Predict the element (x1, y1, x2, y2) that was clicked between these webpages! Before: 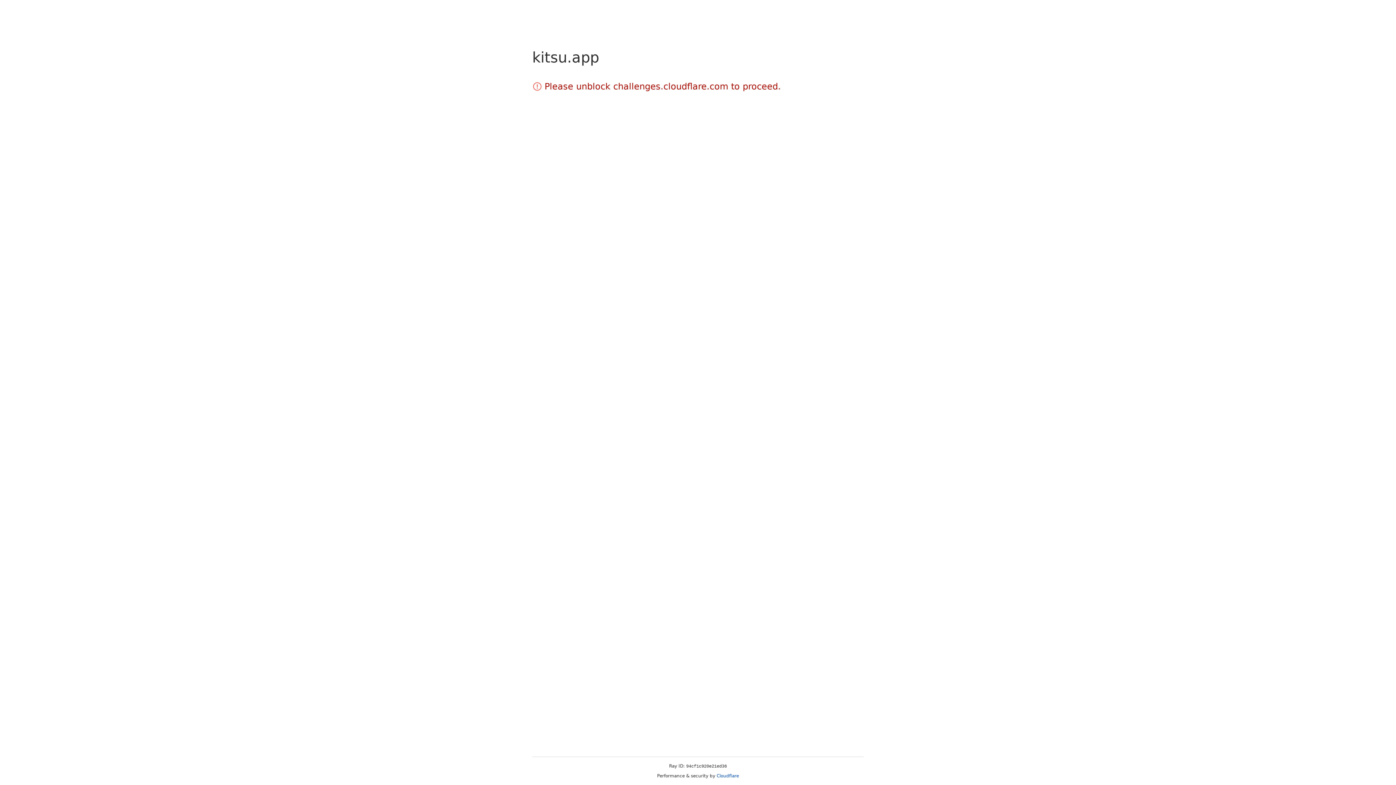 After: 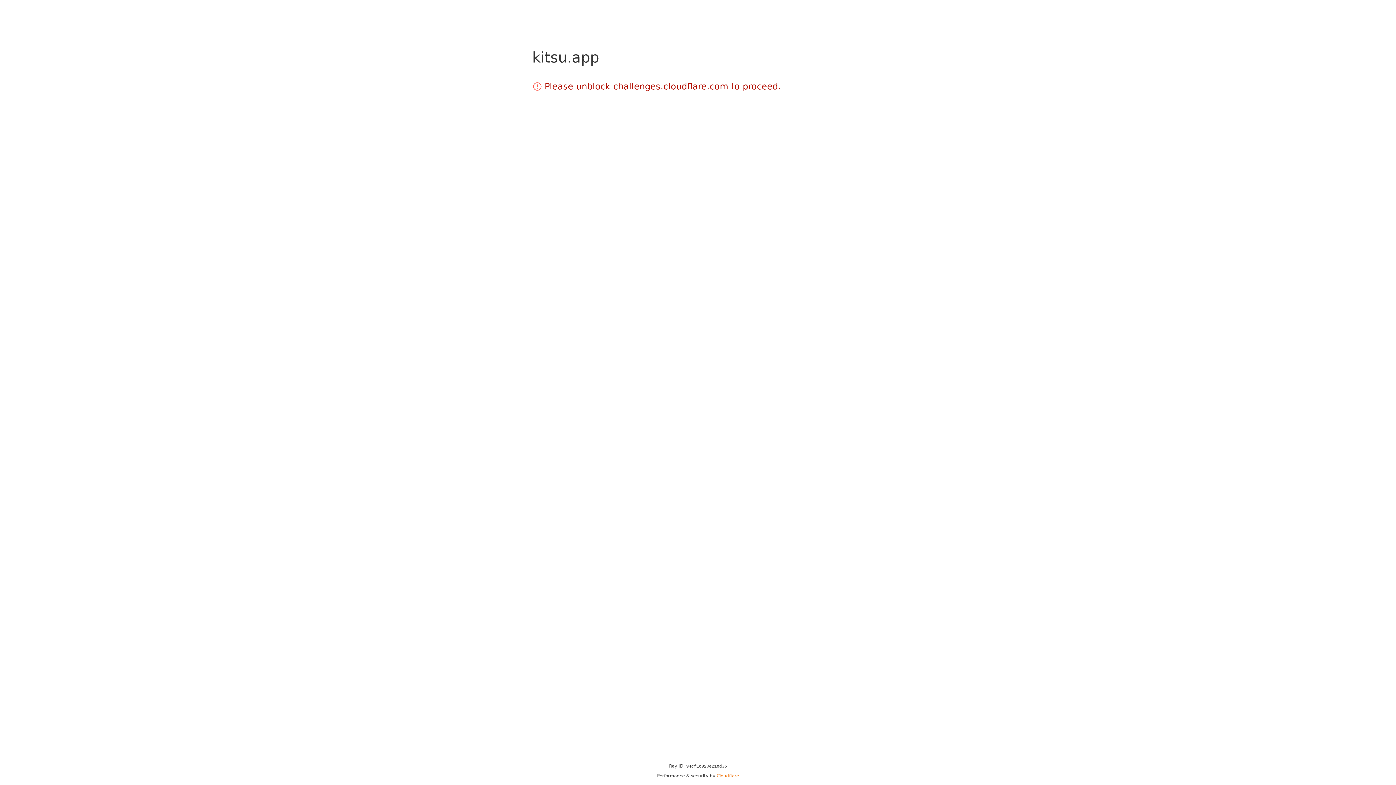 Action: label: Cloudflare bbox: (716, 773, 739, 778)